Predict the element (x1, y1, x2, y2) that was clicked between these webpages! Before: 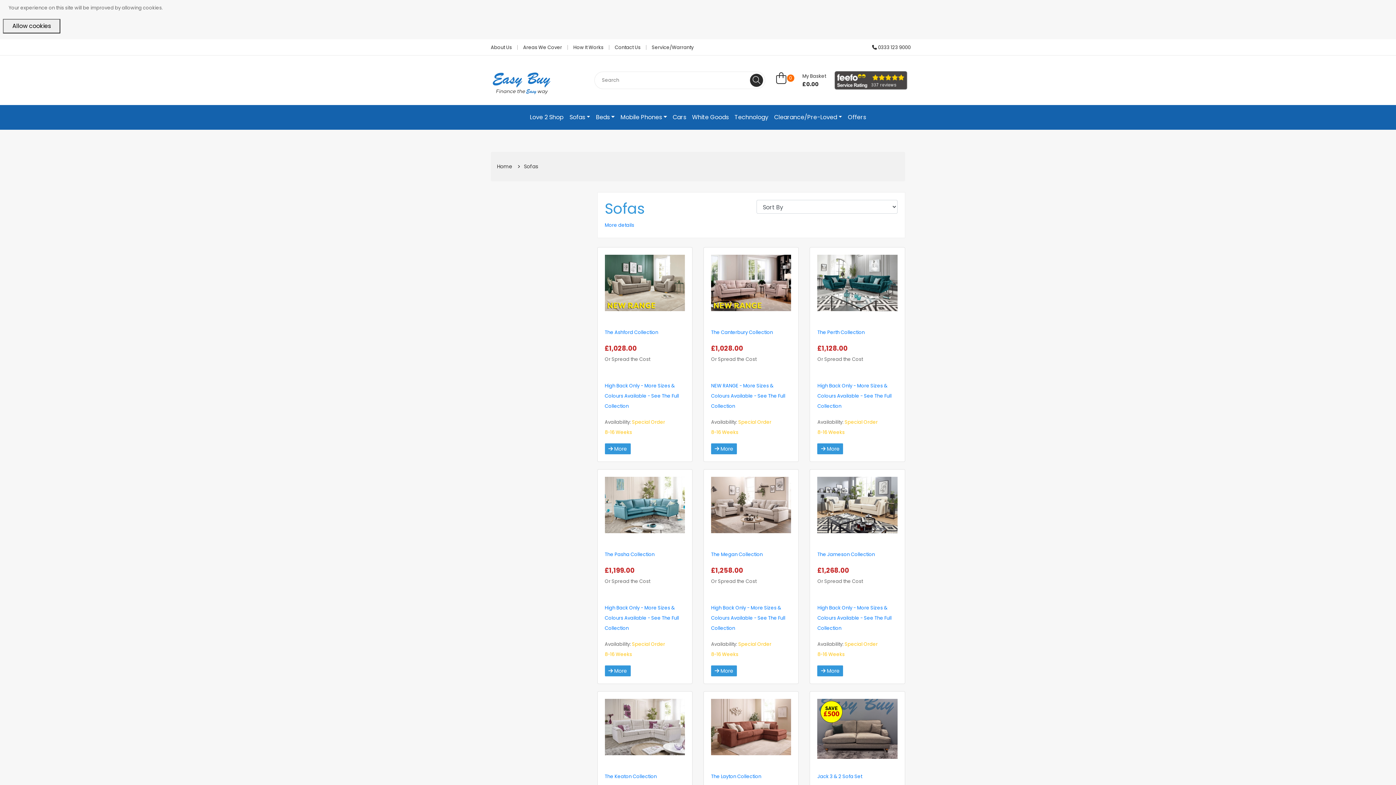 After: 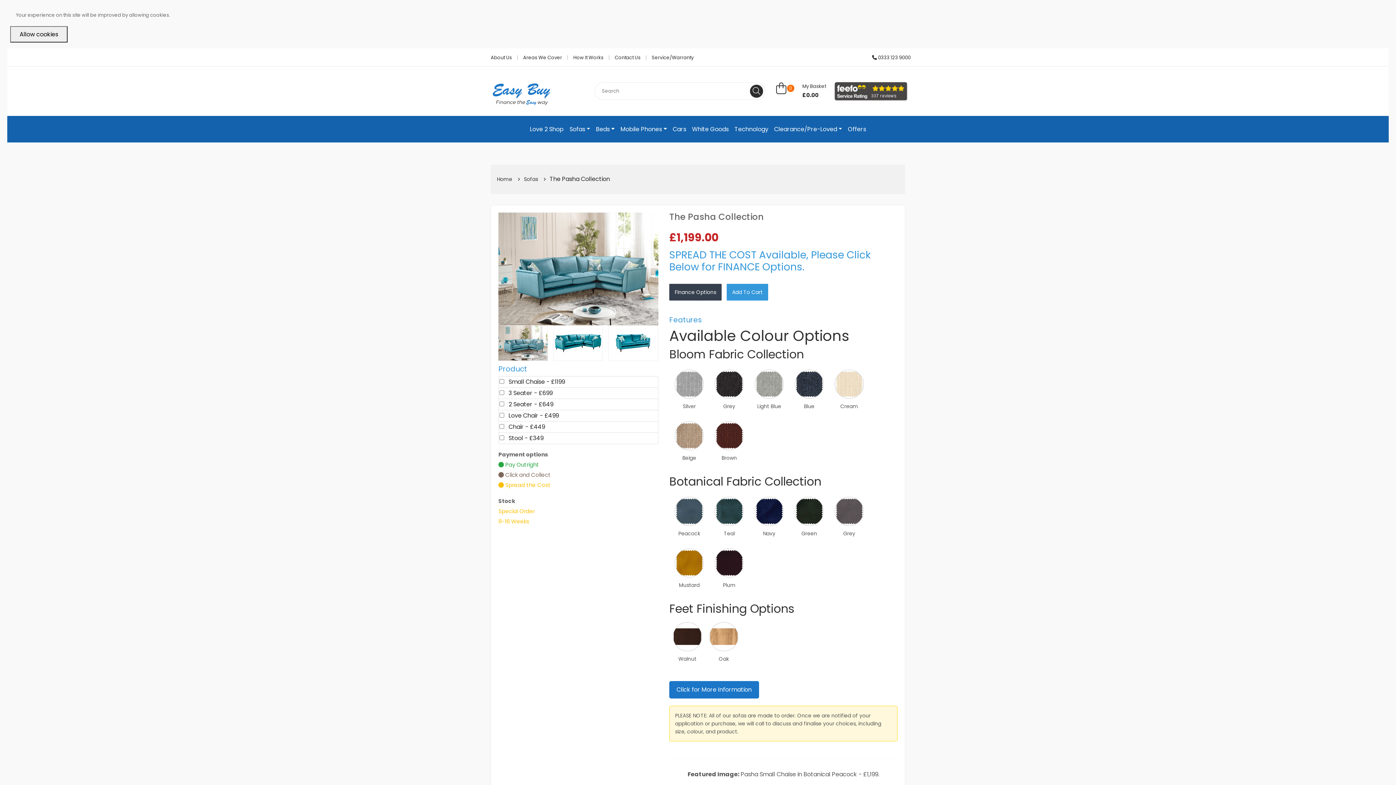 Action: label:  More bbox: (604, 665, 630, 676)